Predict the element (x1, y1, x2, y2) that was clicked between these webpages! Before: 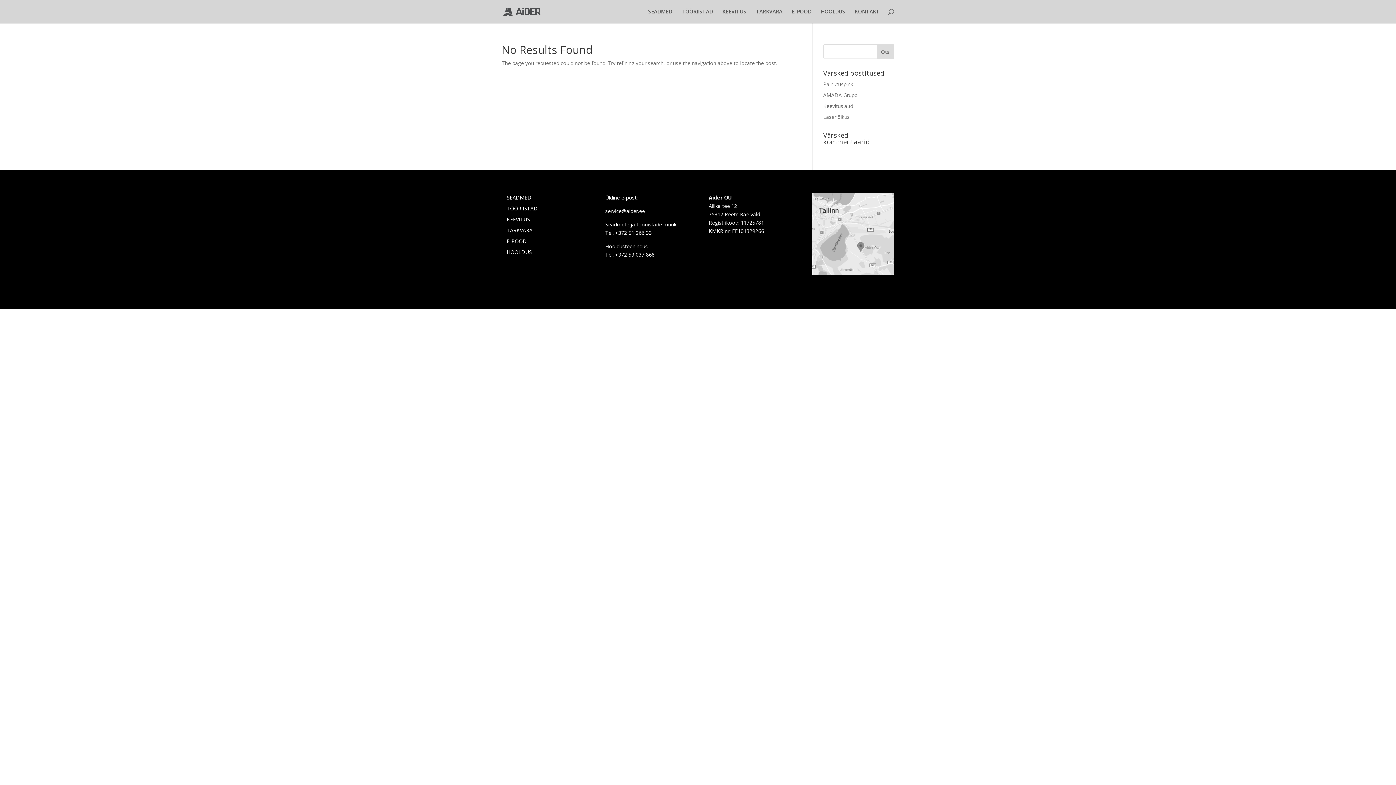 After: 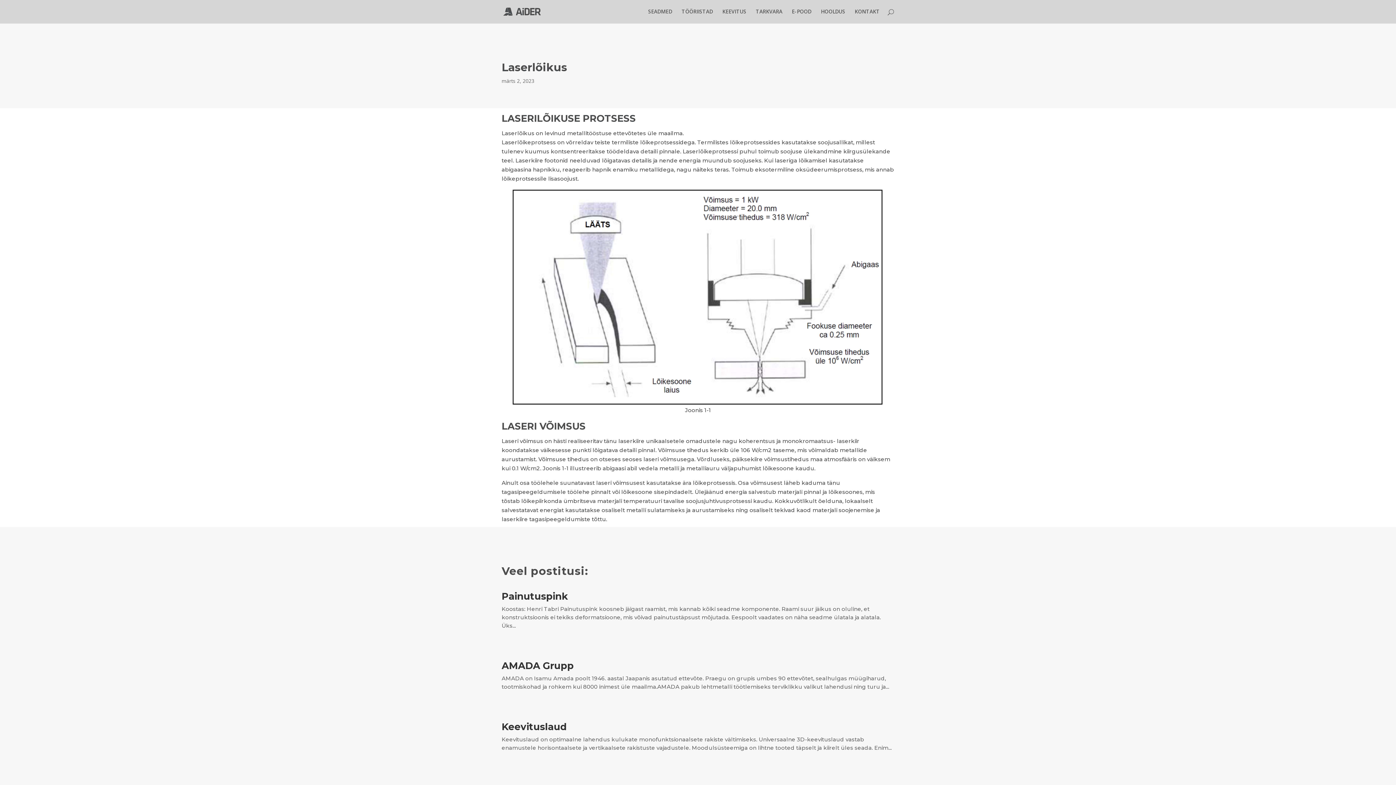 Action: bbox: (823, 113, 850, 120) label: Laserlõikus